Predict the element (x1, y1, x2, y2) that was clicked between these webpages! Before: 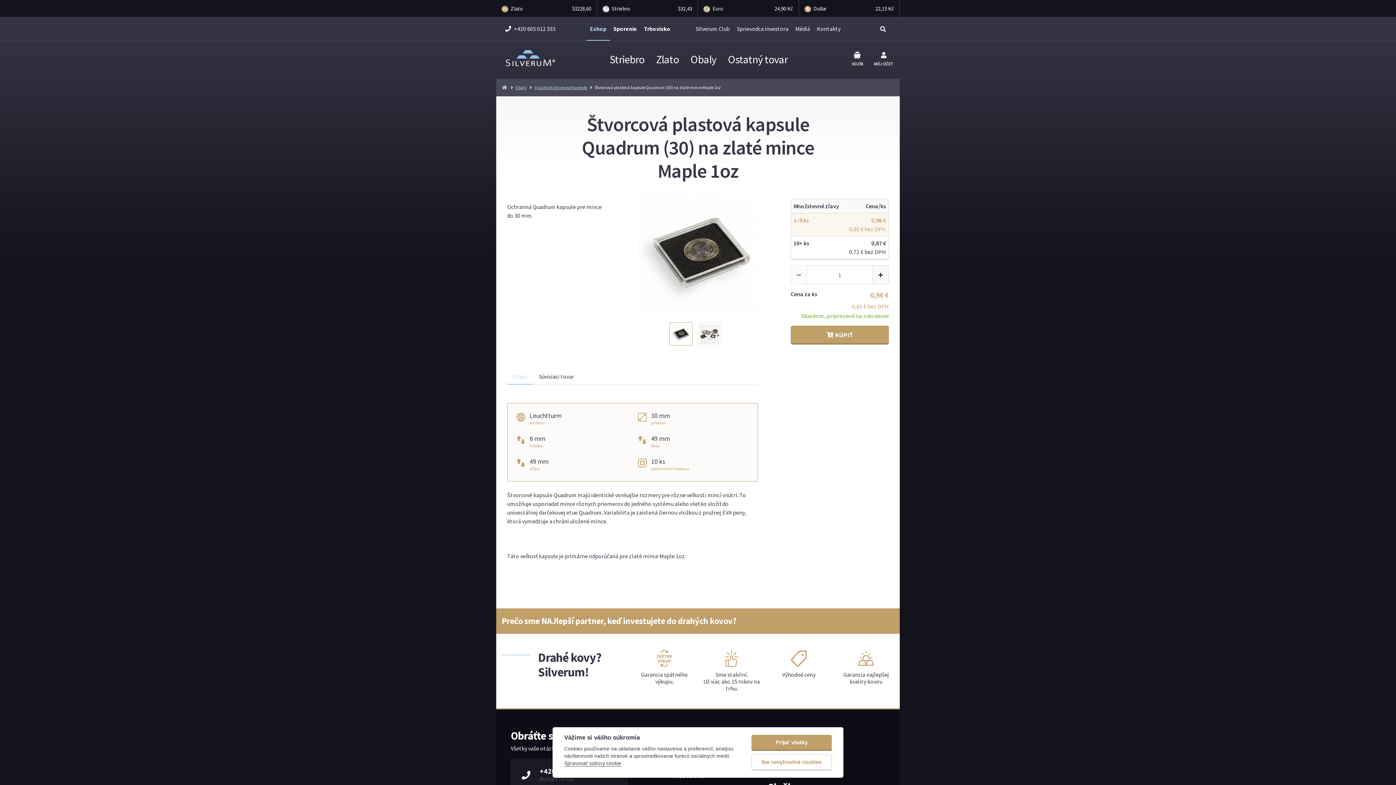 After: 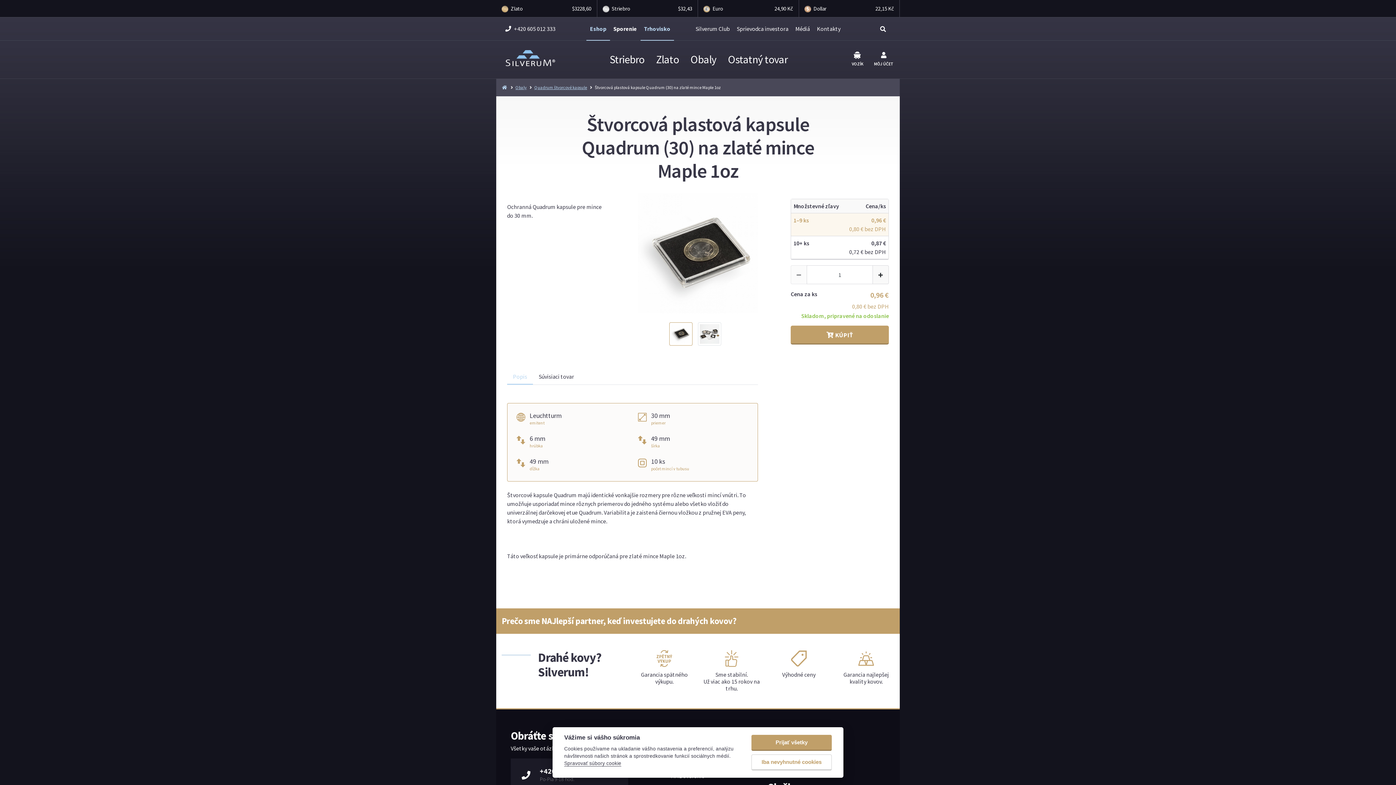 Action: label: Trhovisko bbox: (640, 17, 674, 40)